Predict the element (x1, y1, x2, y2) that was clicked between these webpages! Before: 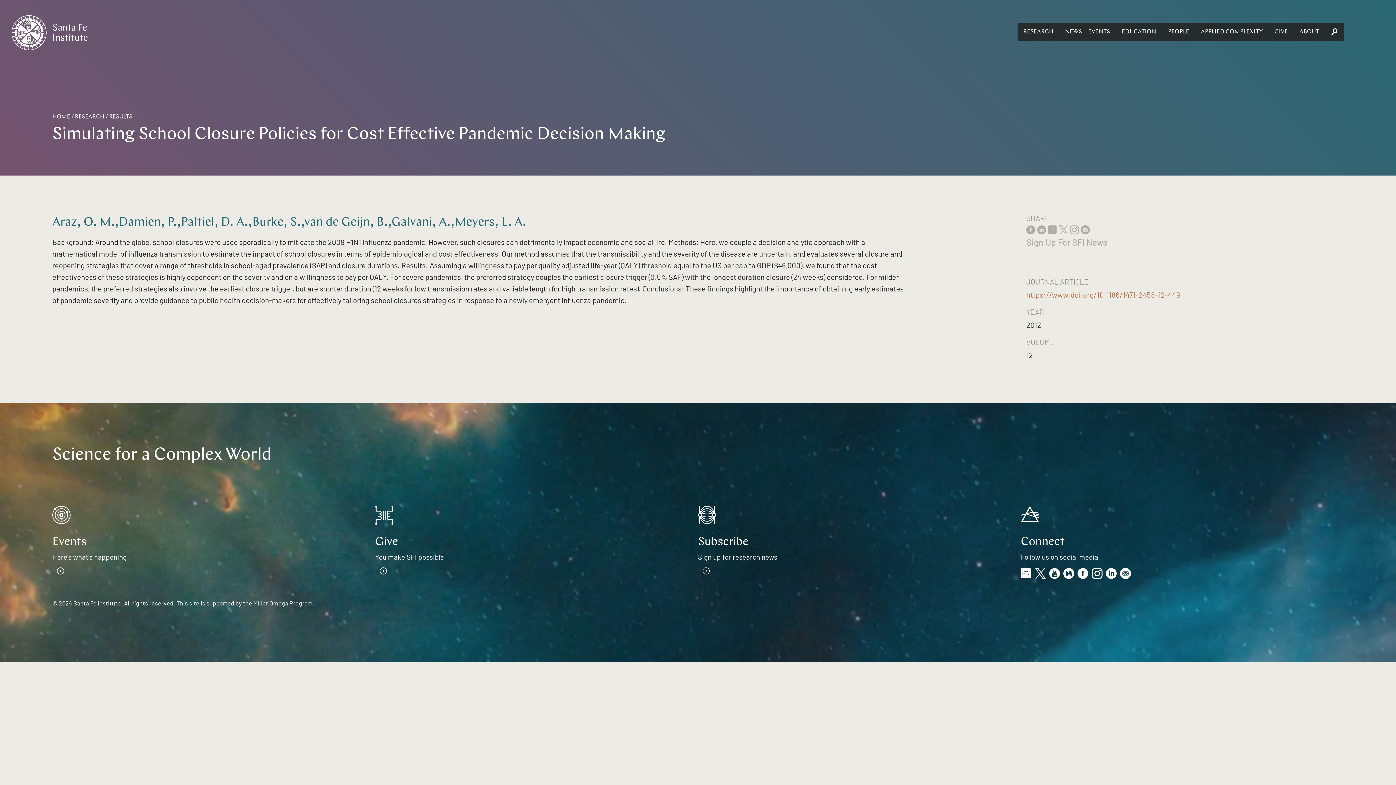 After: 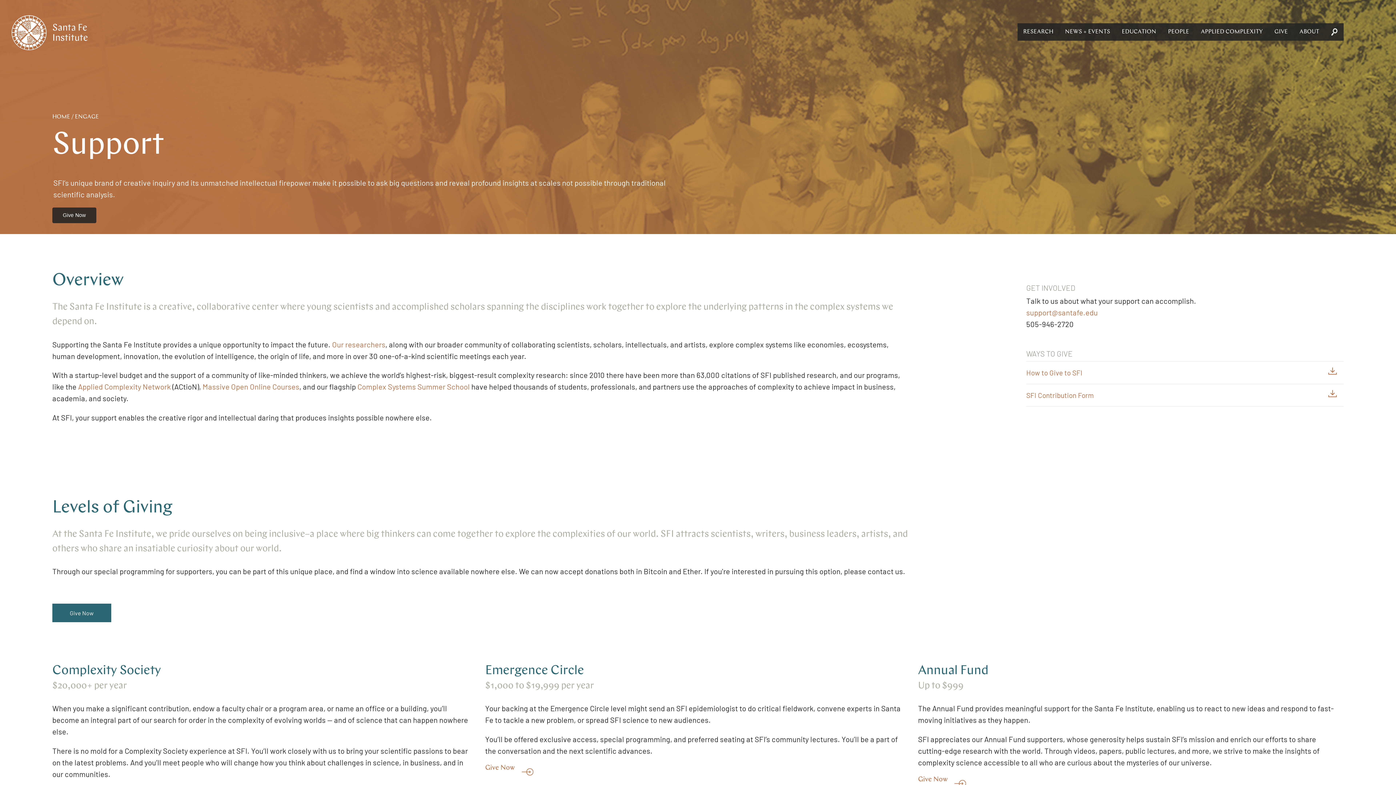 Action: bbox: (375, 519, 393, 526)